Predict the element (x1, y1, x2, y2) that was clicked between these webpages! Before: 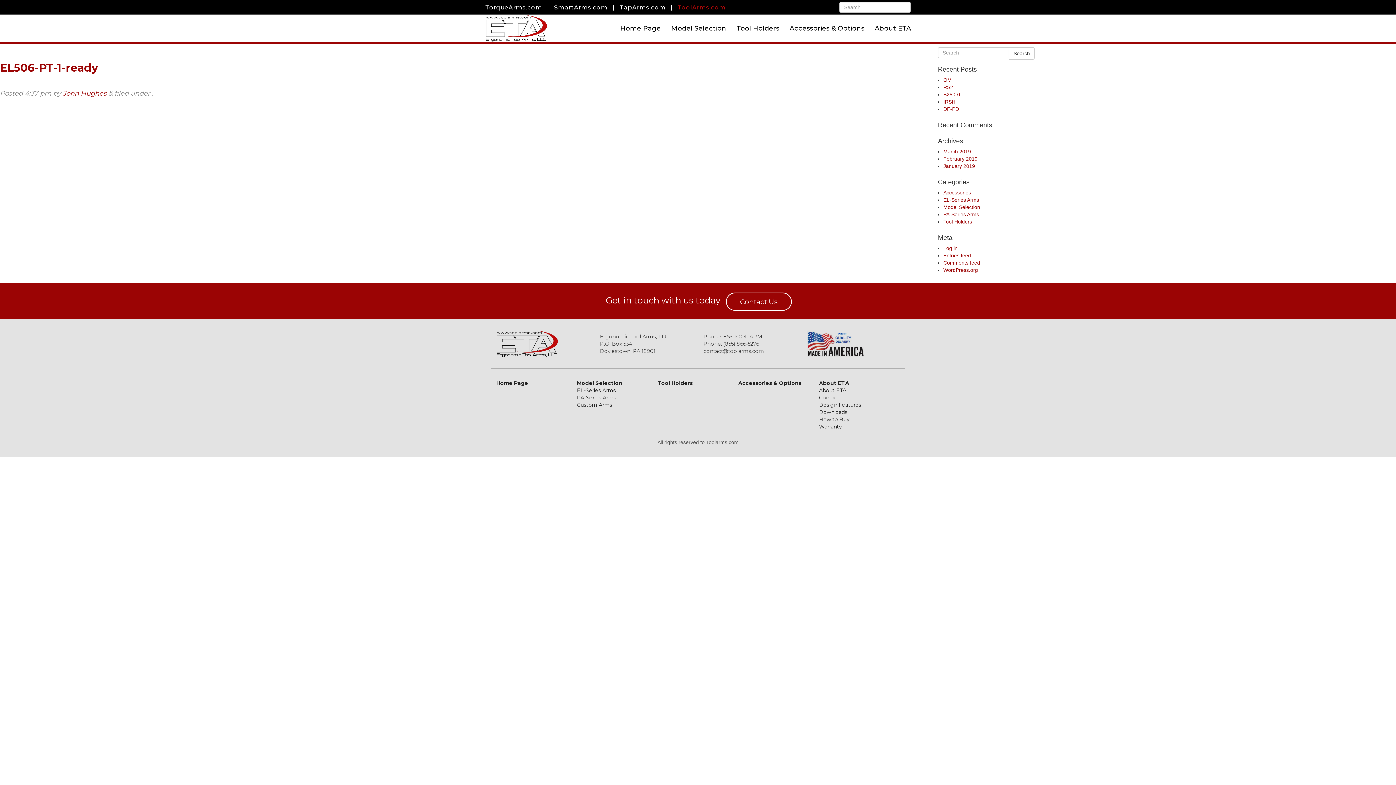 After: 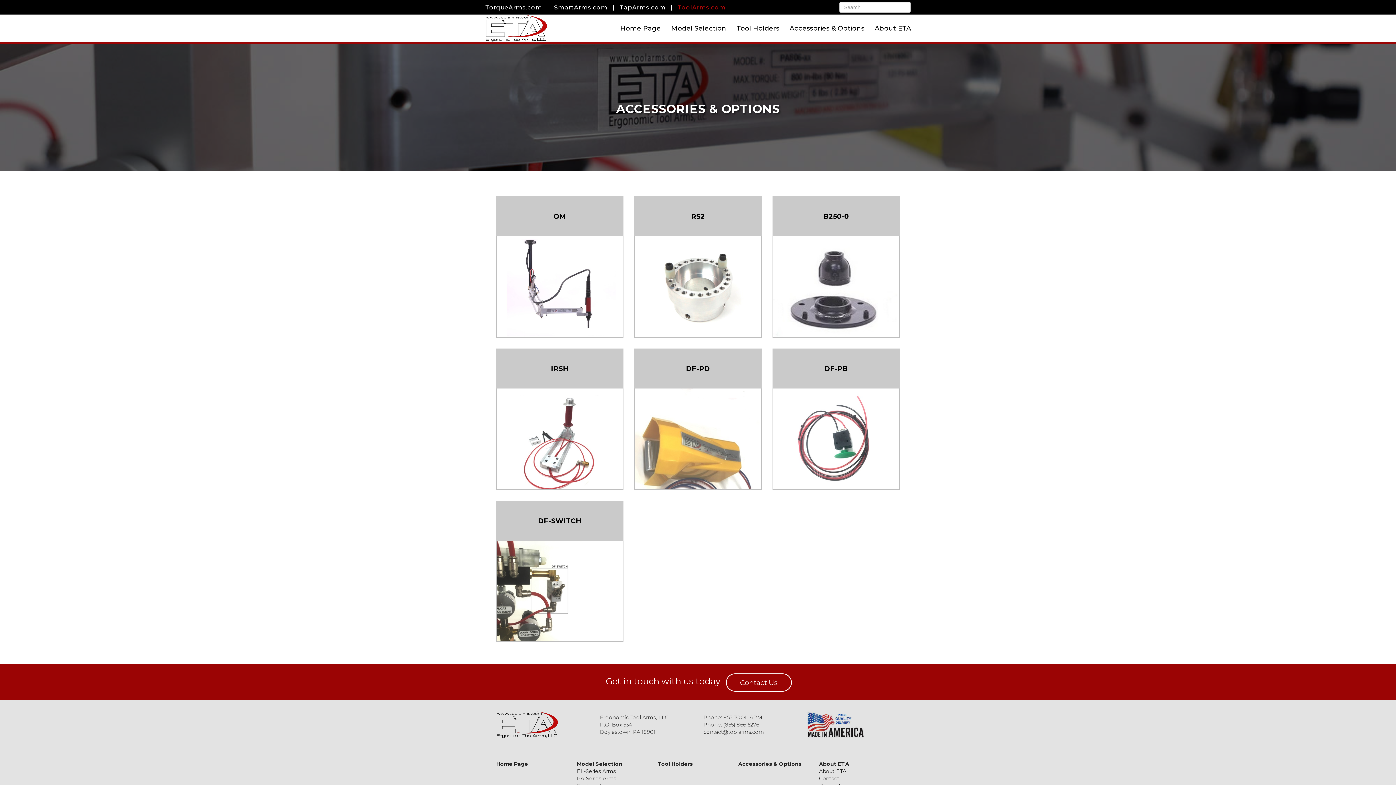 Action: label: Accessories & Options bbox: (784, 14, 869, 41)